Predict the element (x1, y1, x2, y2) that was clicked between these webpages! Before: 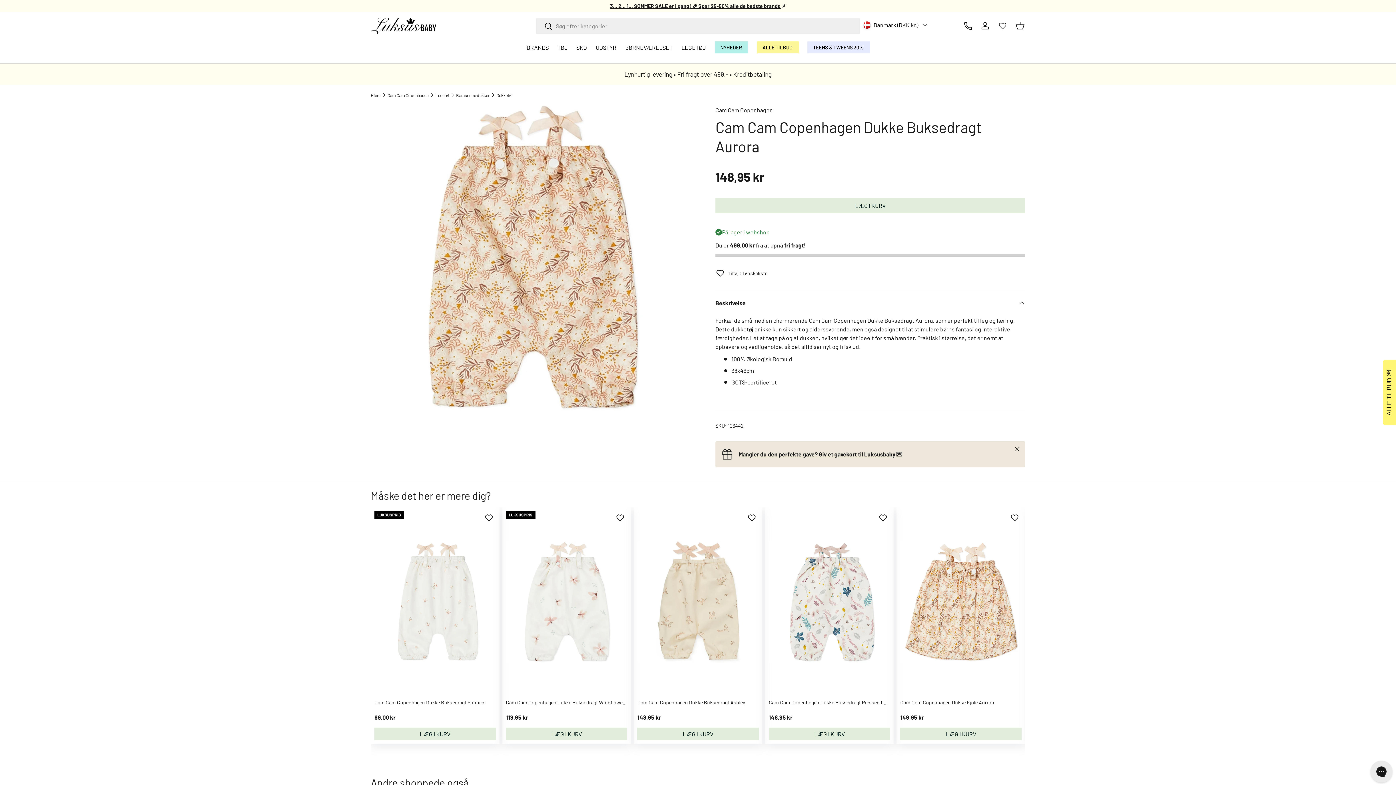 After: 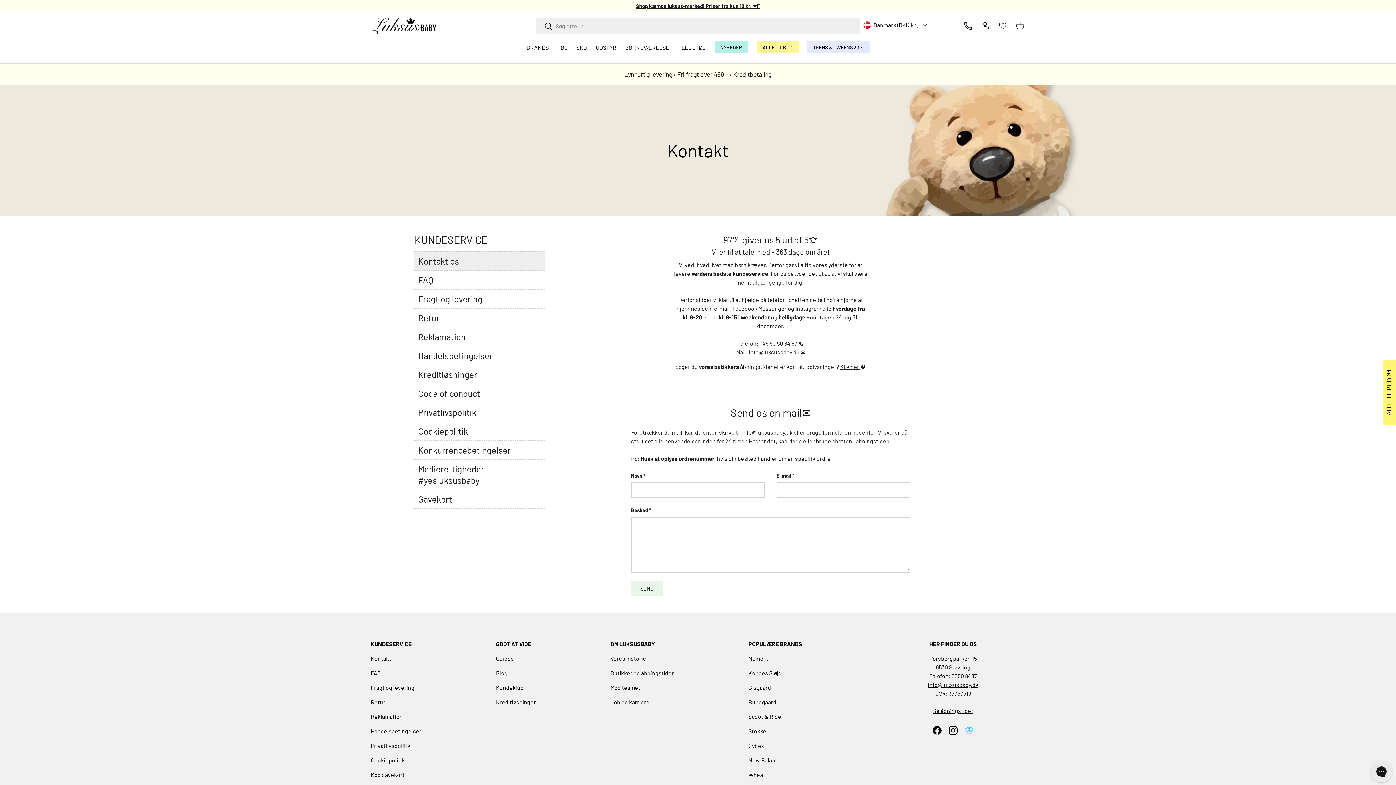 Action: label: Kontakt bbox: (962, 20, 973, 31)